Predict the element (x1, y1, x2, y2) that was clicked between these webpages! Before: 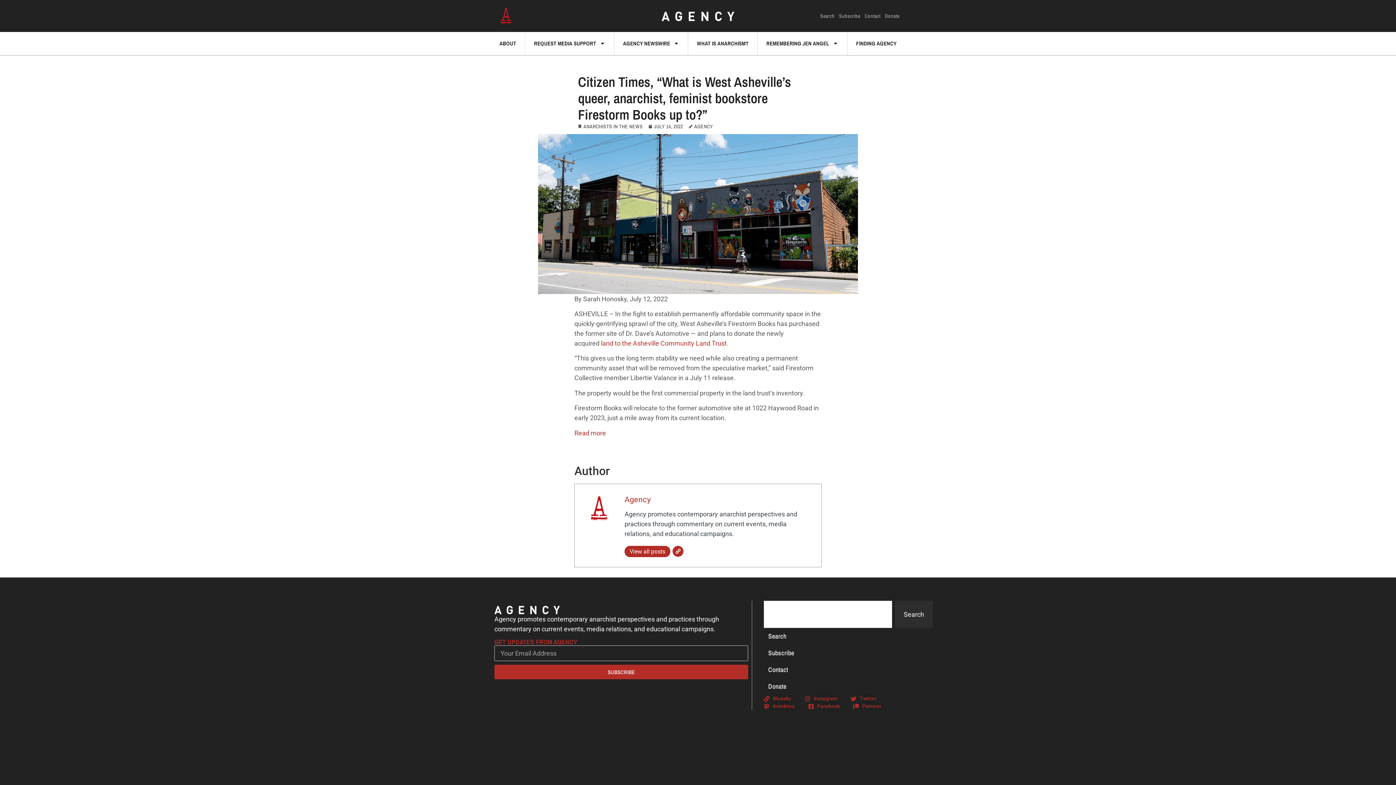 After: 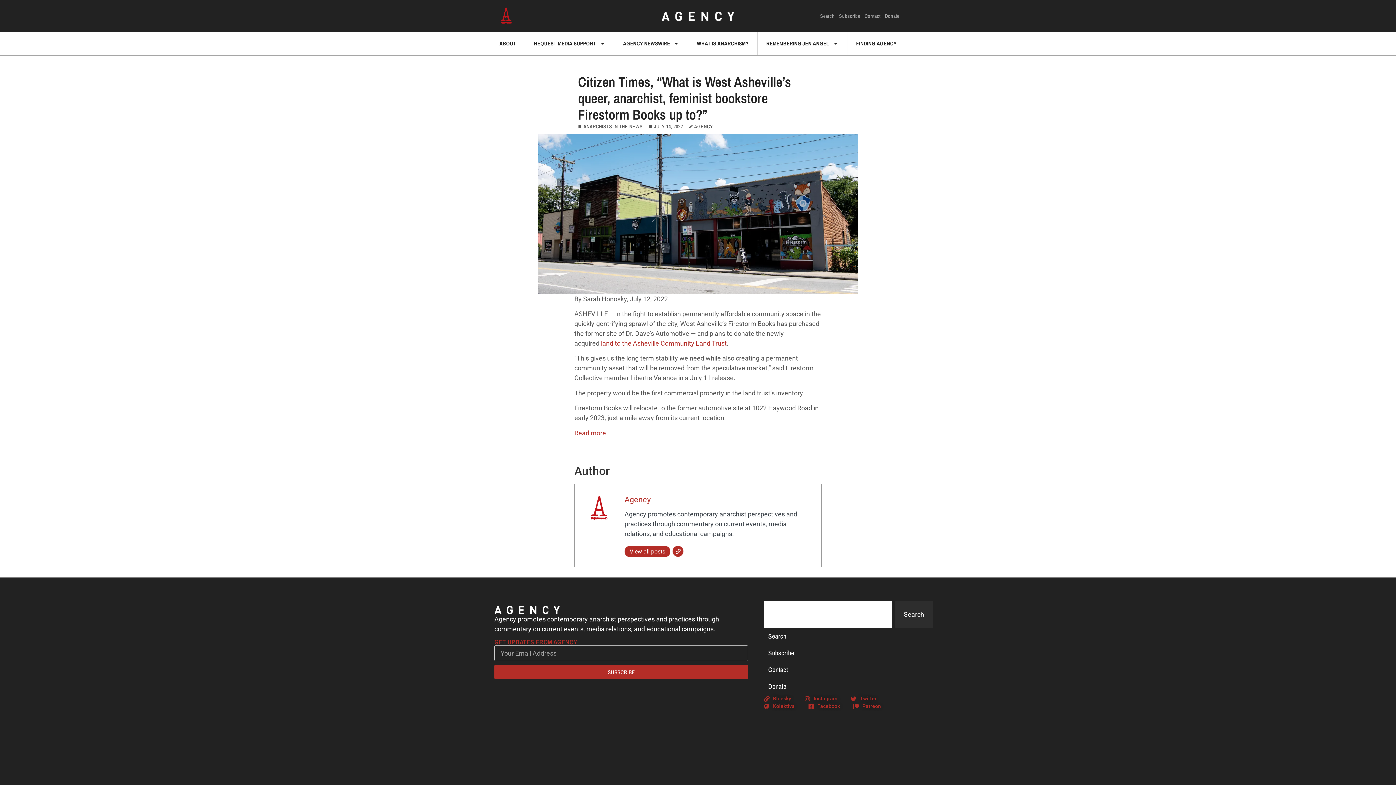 Action: bbox: (494, 665, 748, 679) label: SUBSCRIBE